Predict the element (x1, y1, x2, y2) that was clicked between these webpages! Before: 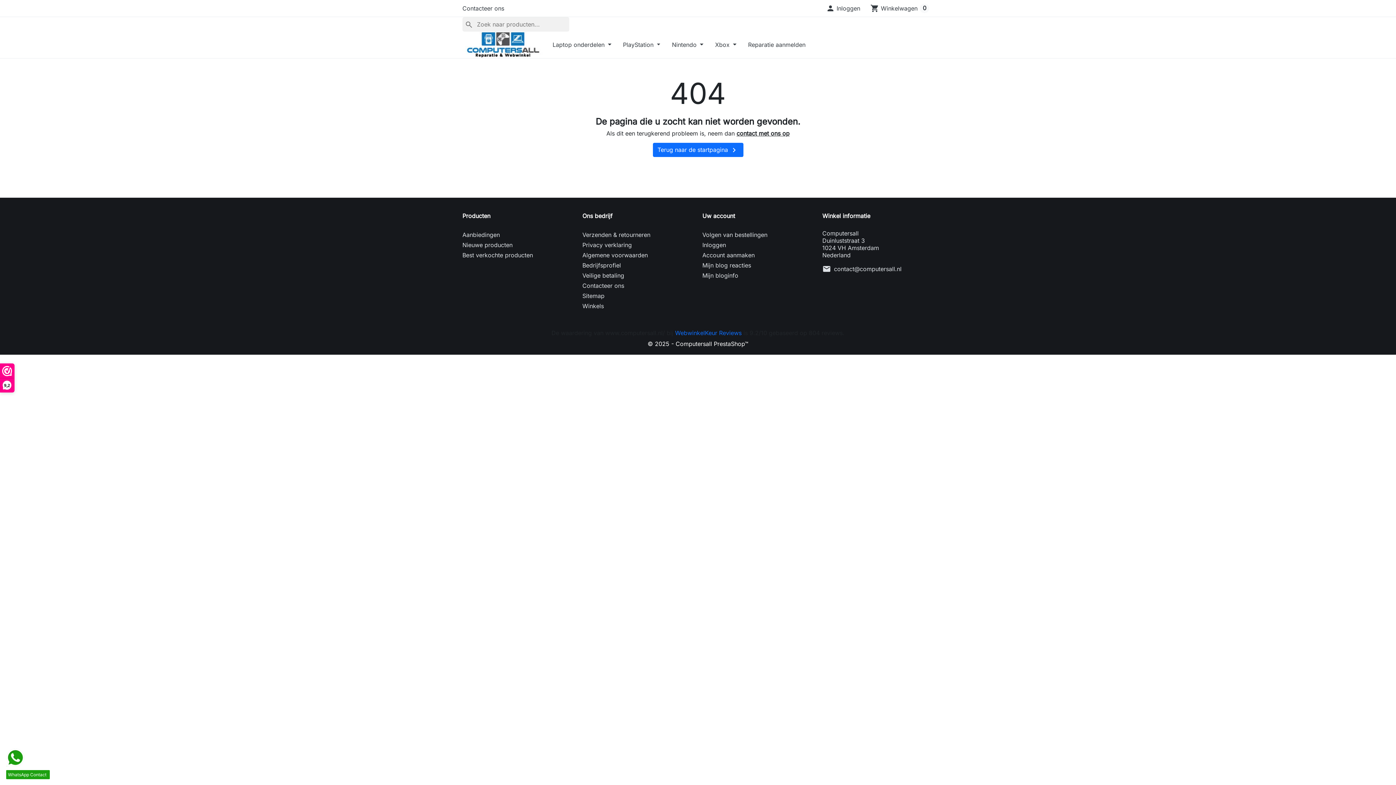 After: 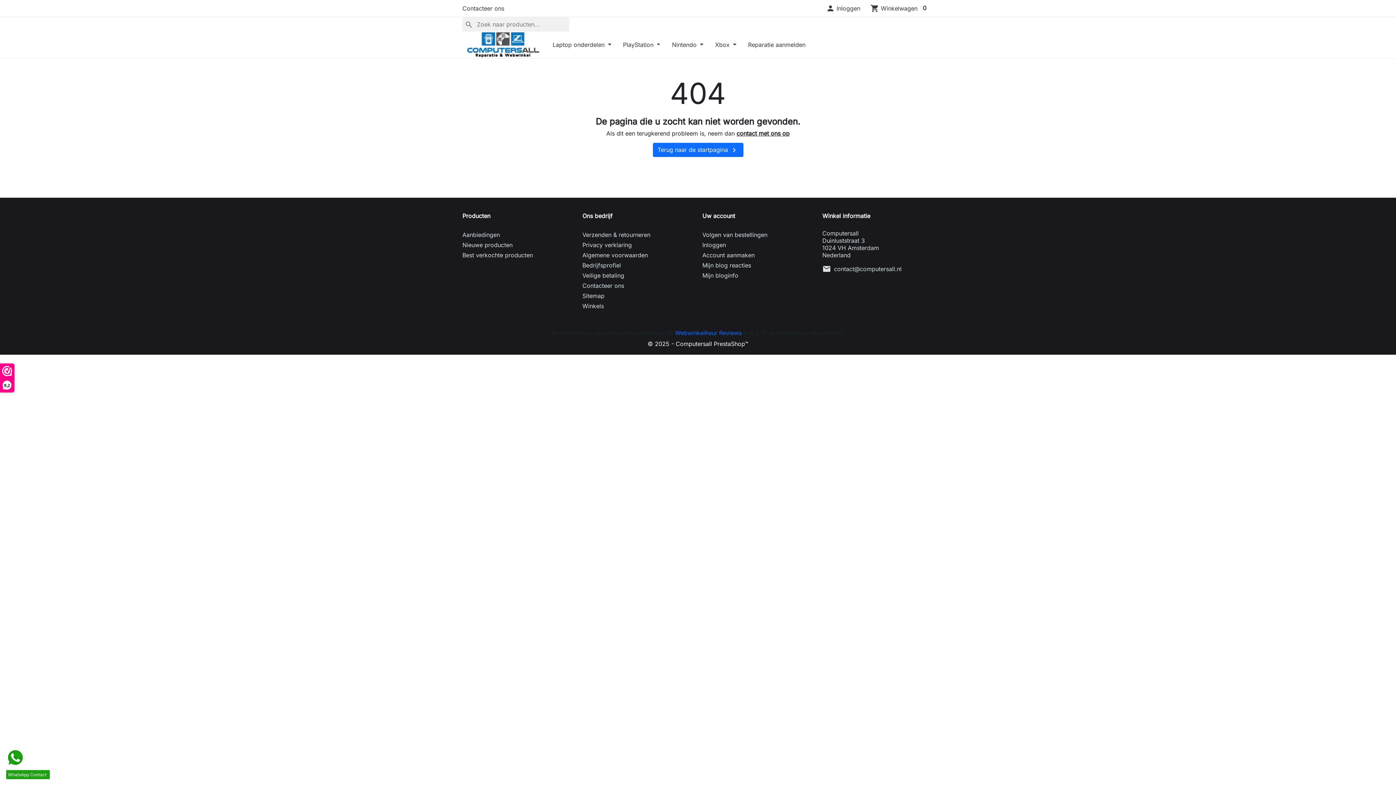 Action: bbox: (6, 749, 24, 767)